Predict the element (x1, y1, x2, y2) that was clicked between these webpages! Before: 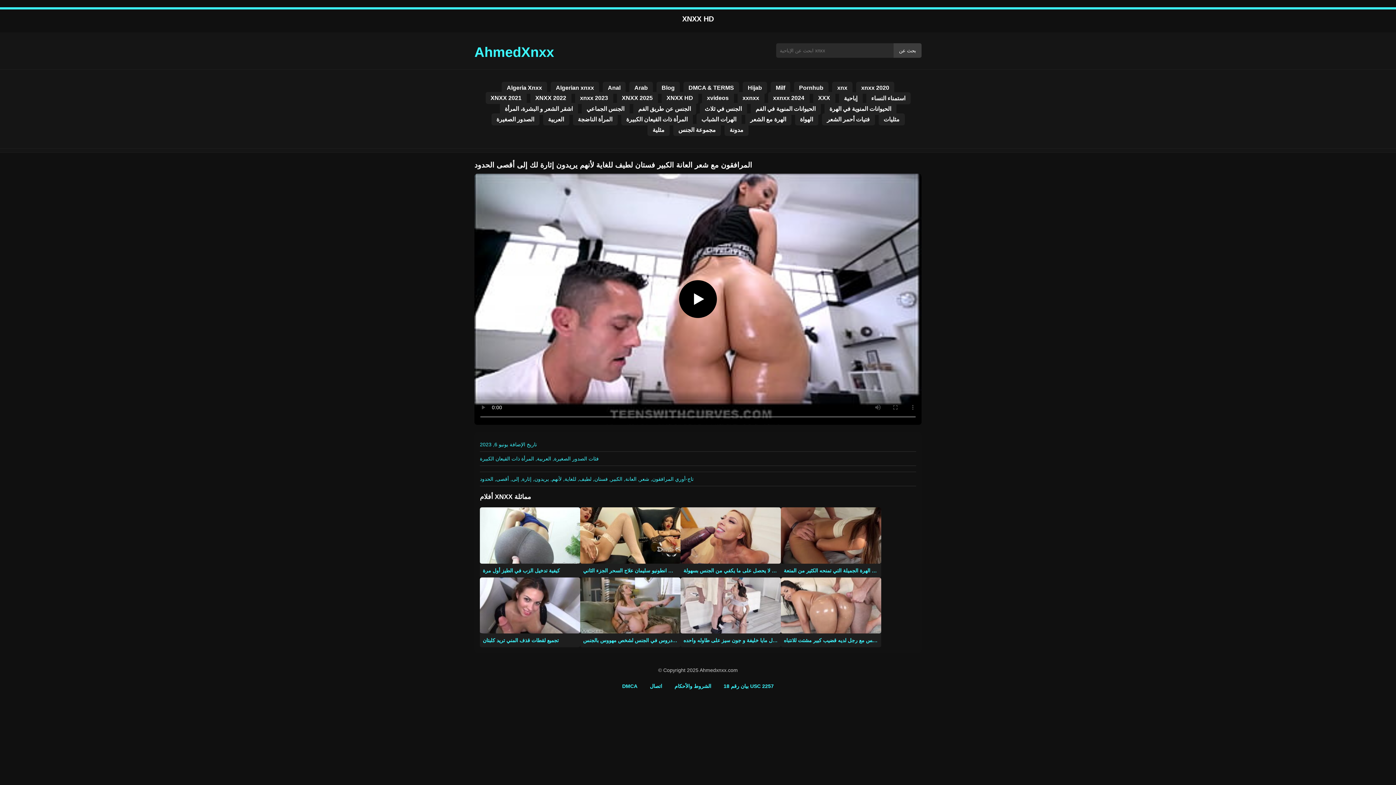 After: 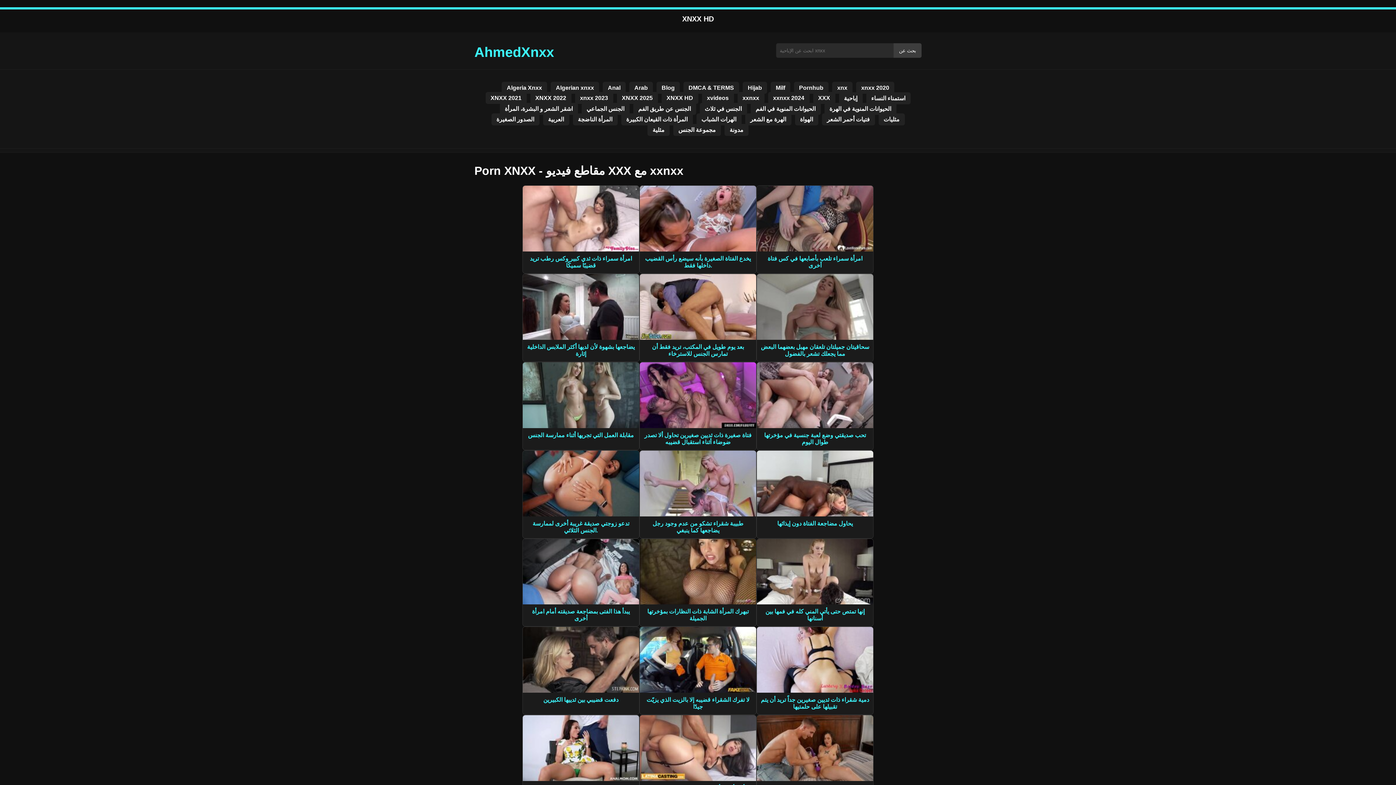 Action: label: xxnxx bbox: (737, 91, 764, 103)